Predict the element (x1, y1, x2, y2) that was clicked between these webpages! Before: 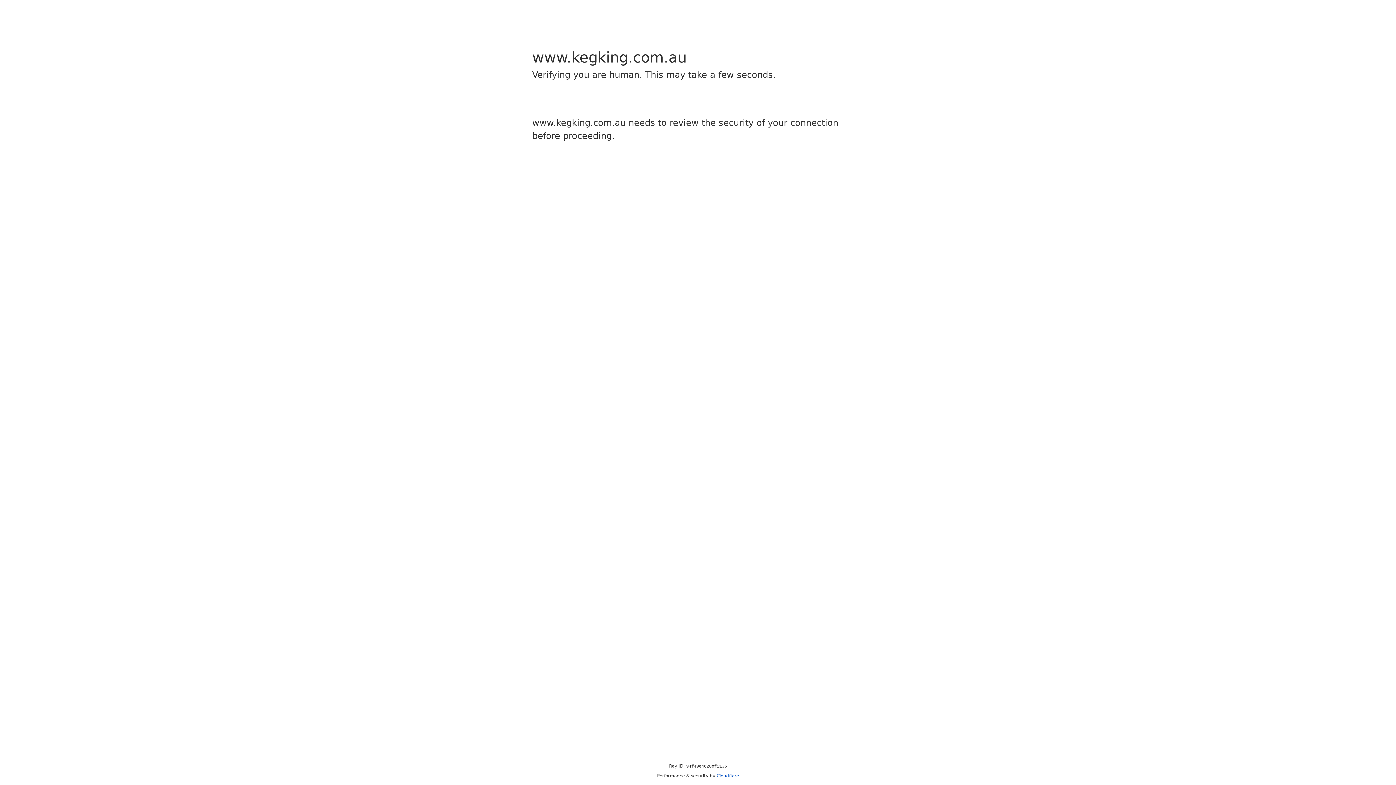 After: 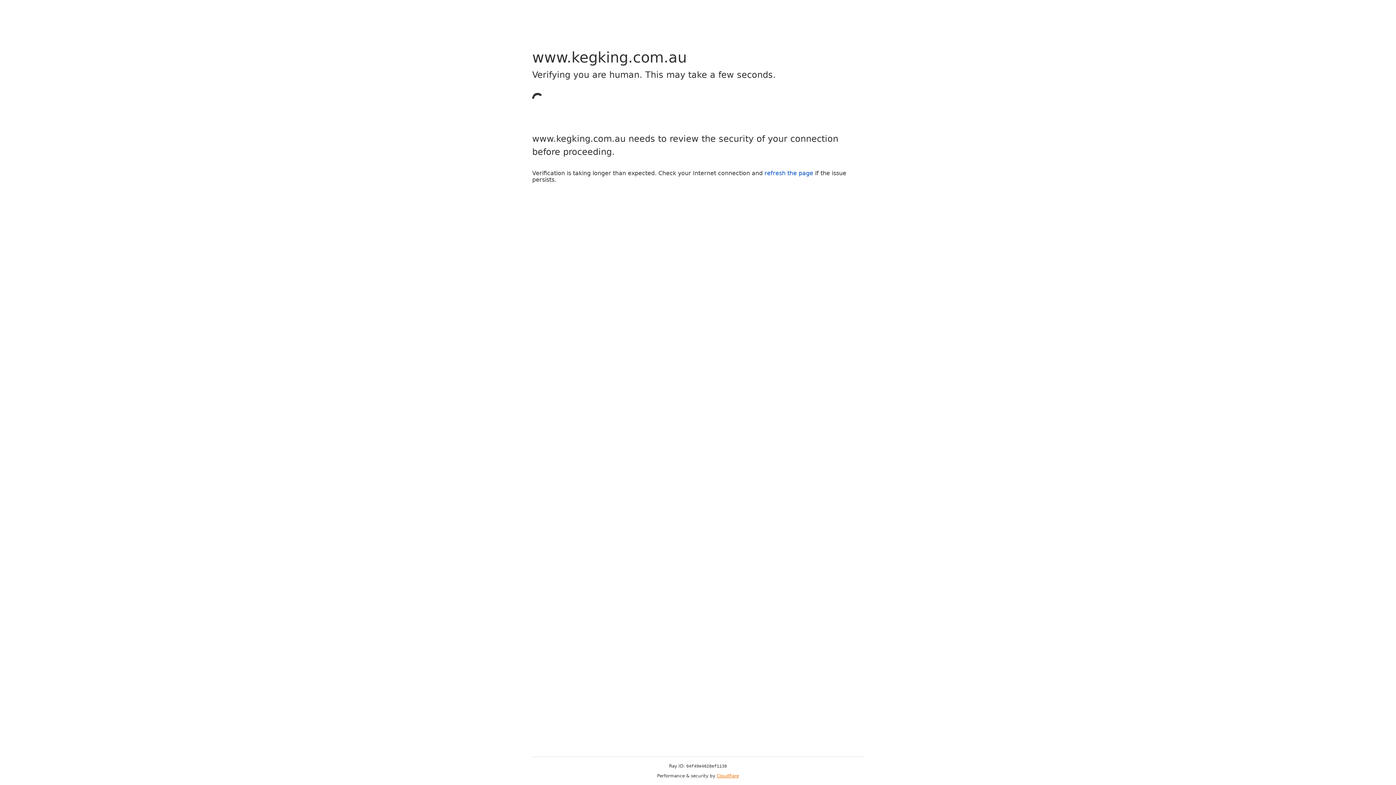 Action: bbox: (716, 773, 739, 778) label: Cloudflare